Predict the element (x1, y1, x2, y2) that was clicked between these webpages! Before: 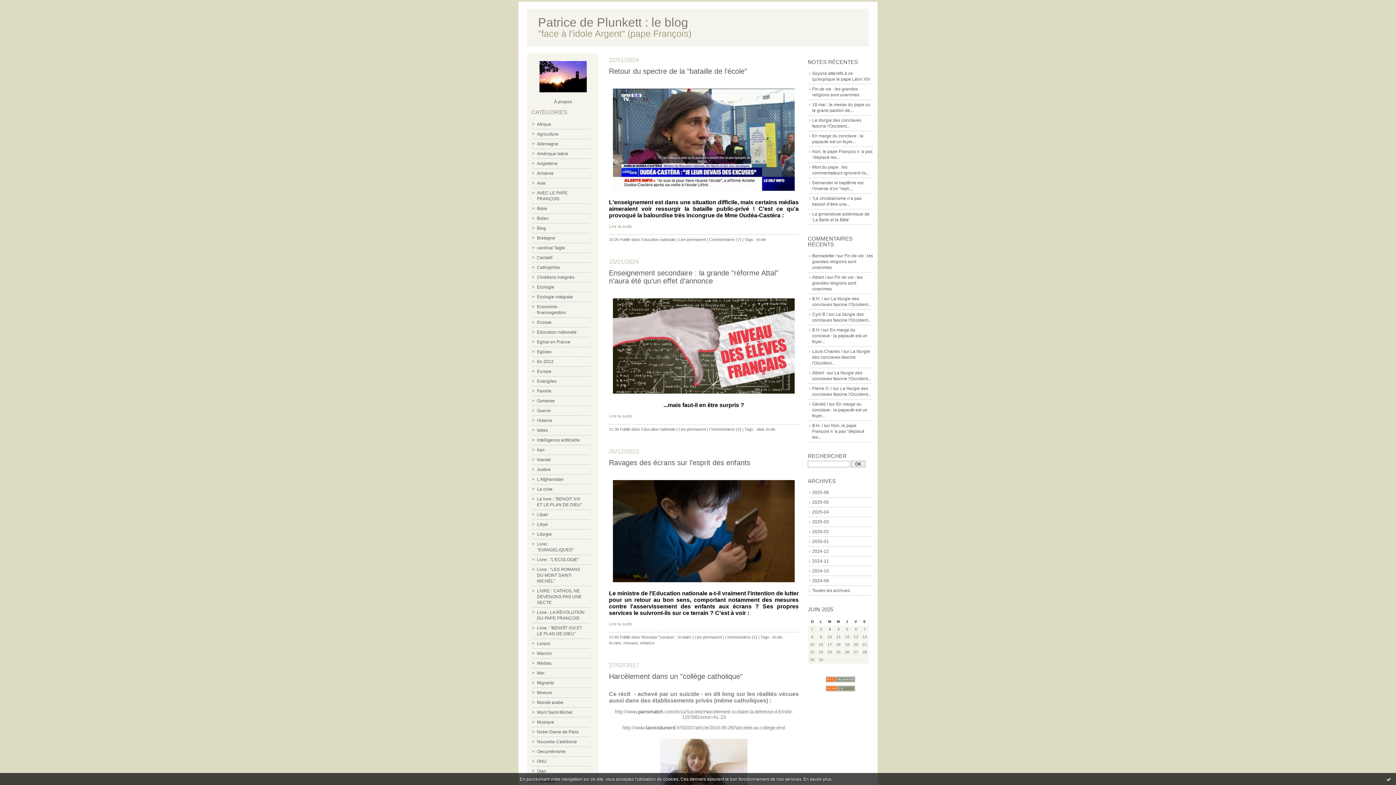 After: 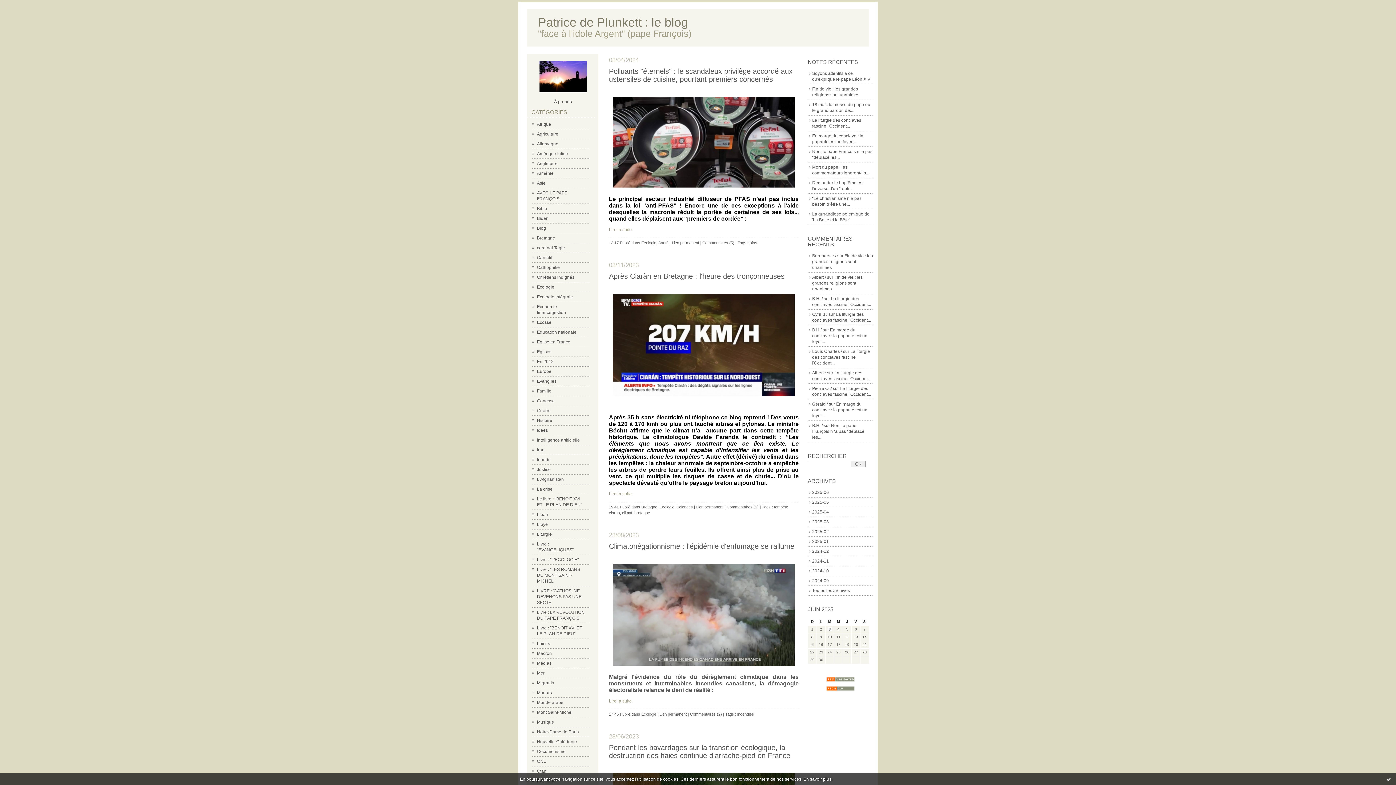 Action: bbox: (537, 284, 554, 289) label: Ecologie